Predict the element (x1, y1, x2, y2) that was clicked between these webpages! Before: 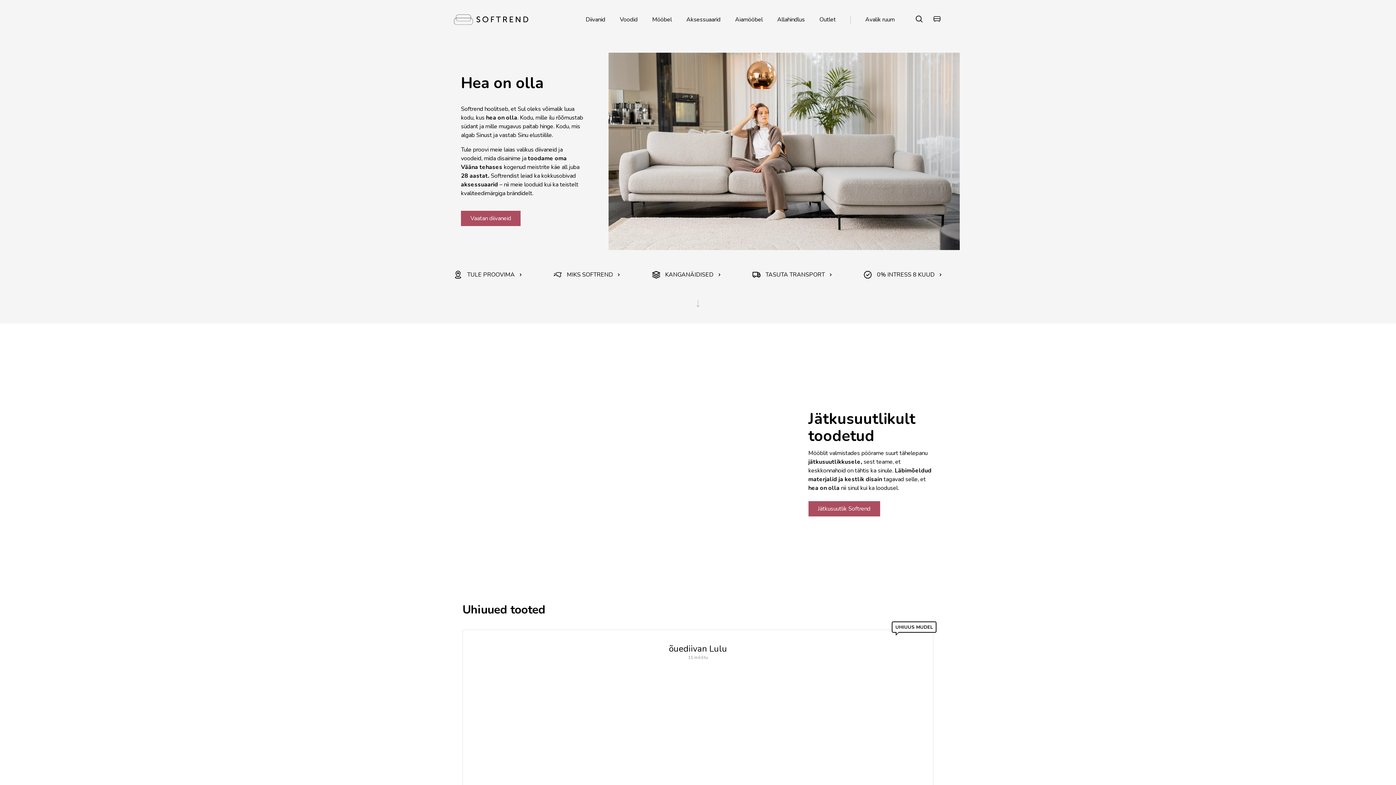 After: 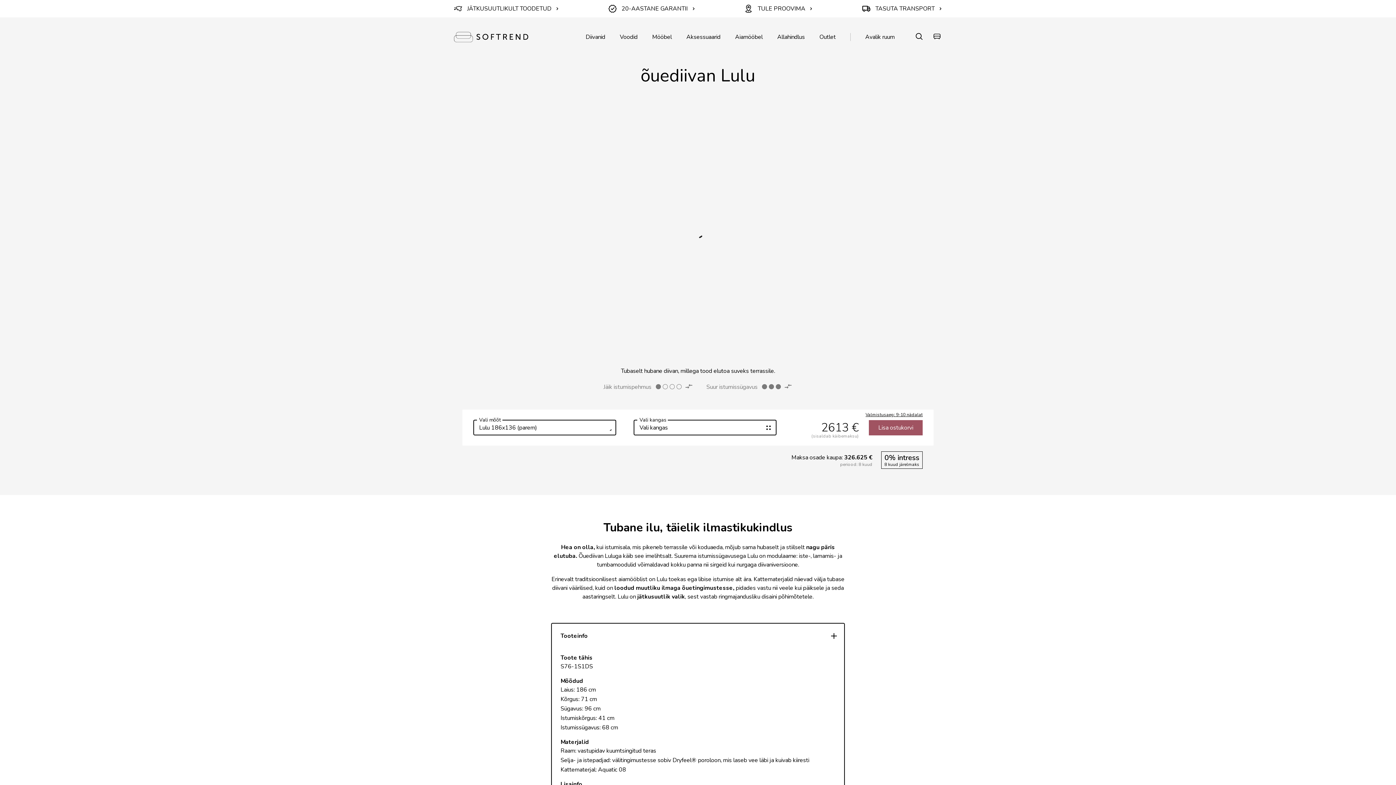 Action: bbox: (462, 629, 933, 873) label: UHIUUS MUDEL
õuediivan Lulu

11 mõõtu

2613 €
alates 2613 €